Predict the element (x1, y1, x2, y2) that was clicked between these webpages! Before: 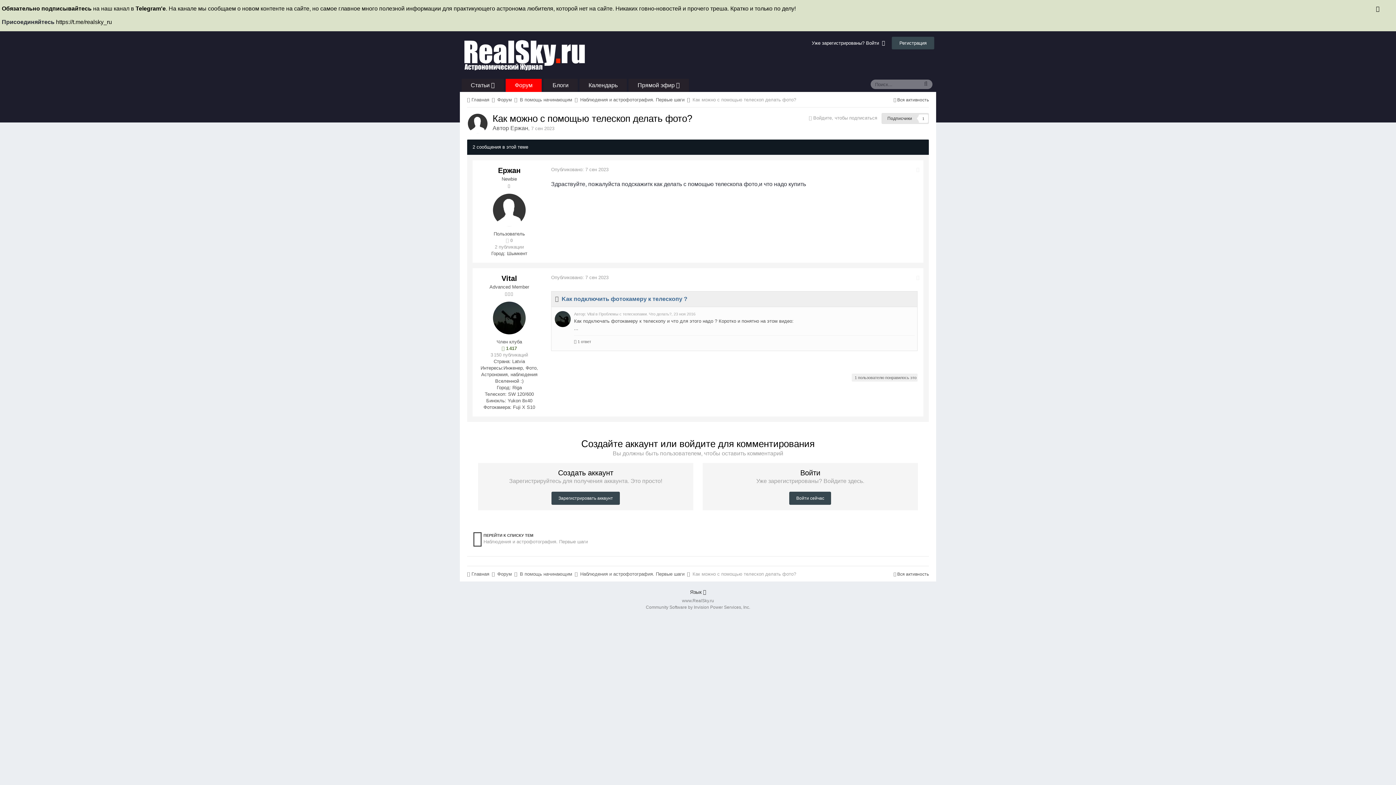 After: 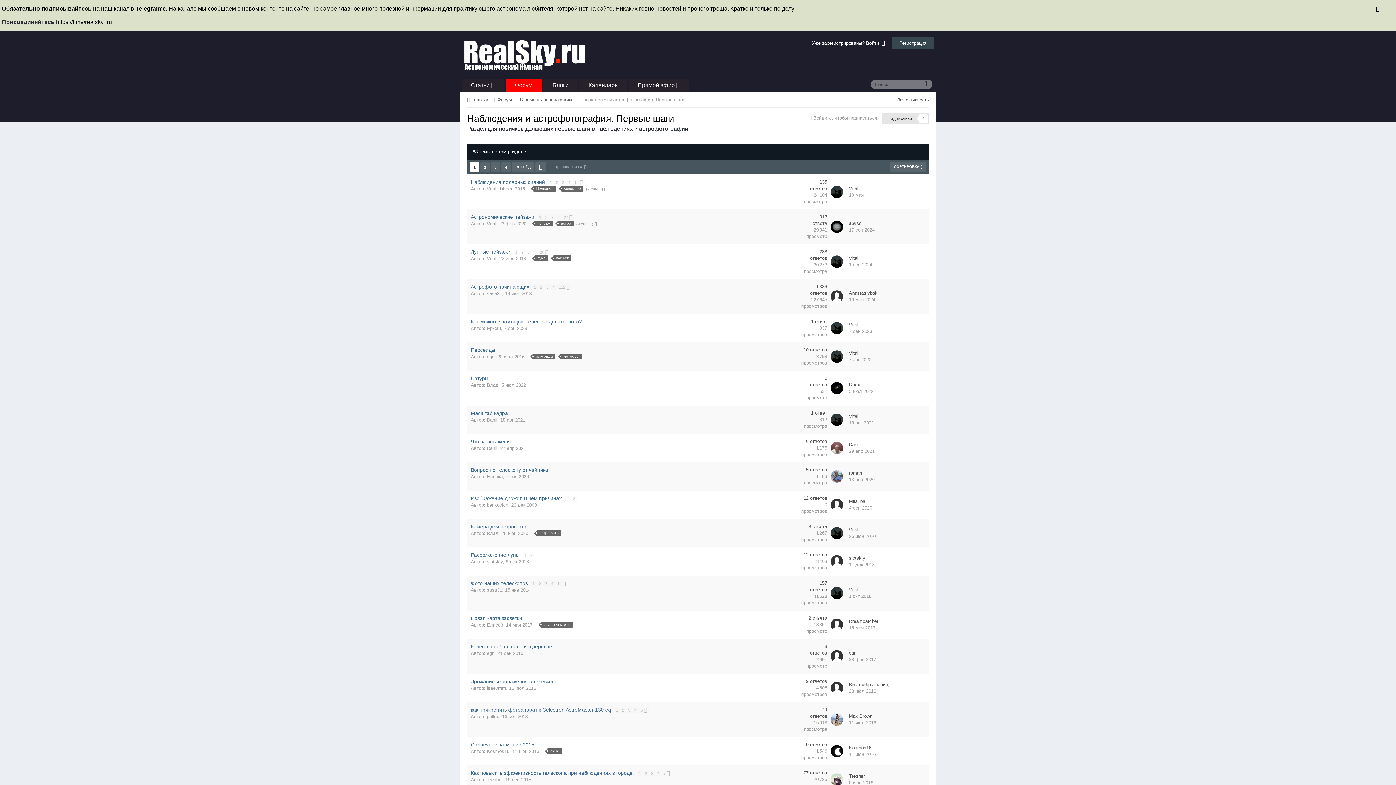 Action: label: ПЕРЕЙТИ К СПИСКУ ТЕМ
Наблюдения и астрофотография. Первые шаги bbox: (467, 526, 693, 550)